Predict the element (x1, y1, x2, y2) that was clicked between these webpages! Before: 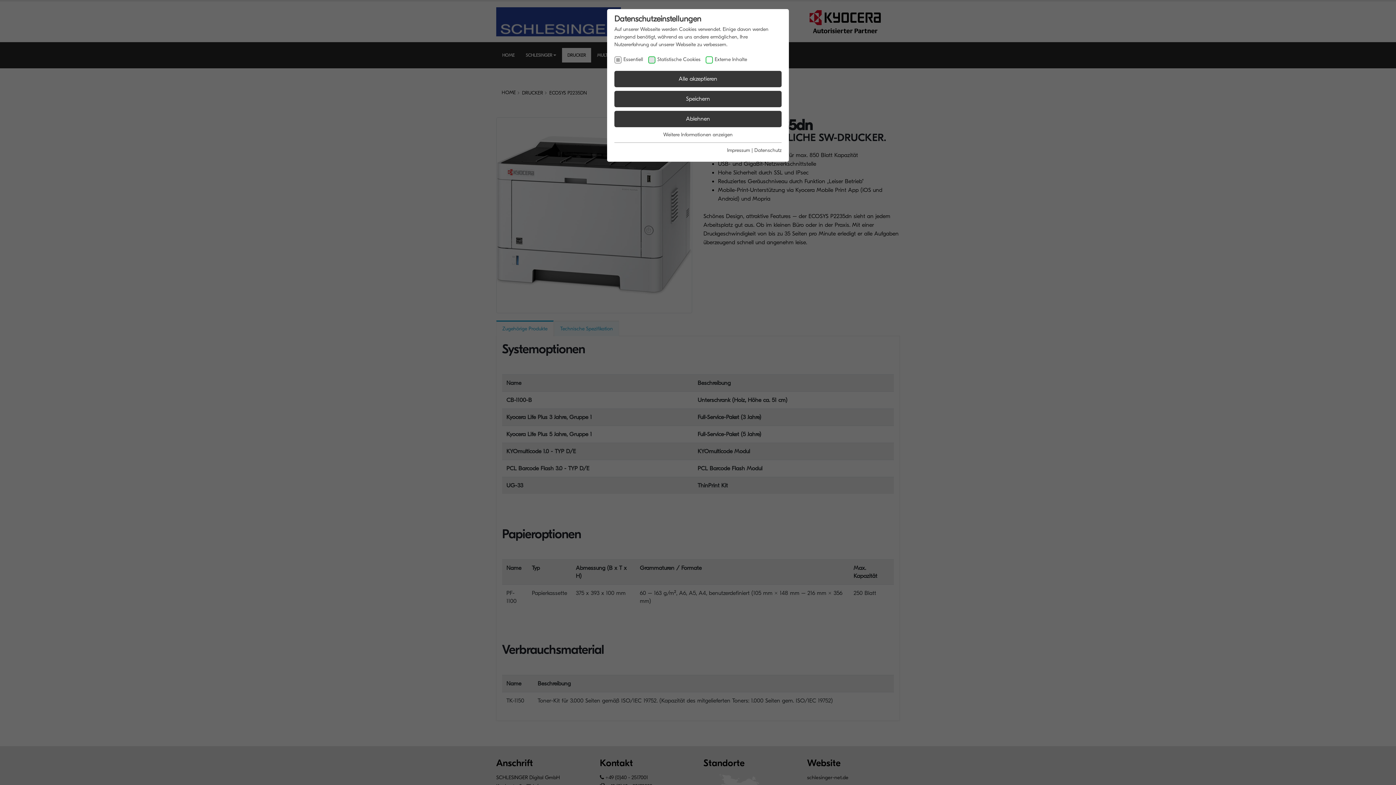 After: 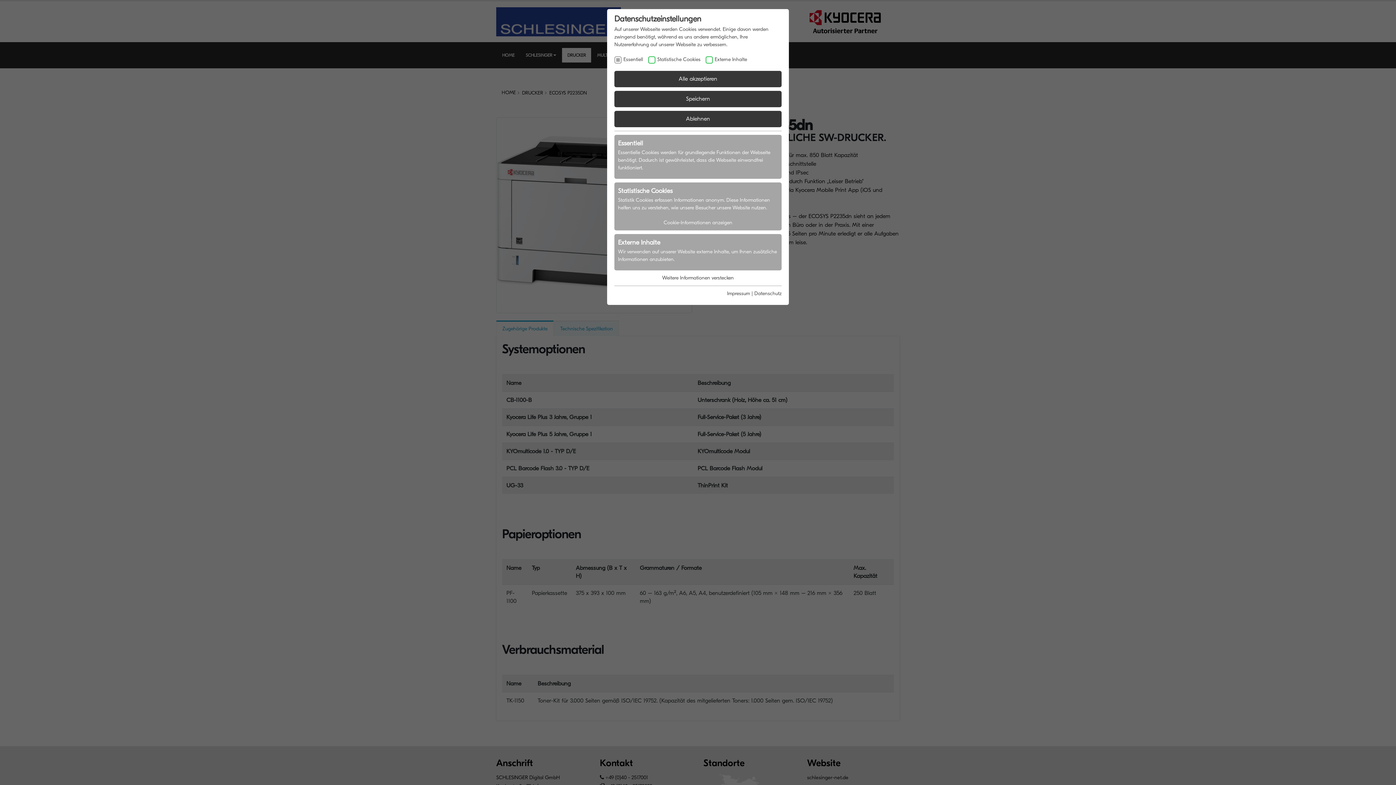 Action: label: Weitere Informationen anzeigen bbox: (663, 131, 732, 137)